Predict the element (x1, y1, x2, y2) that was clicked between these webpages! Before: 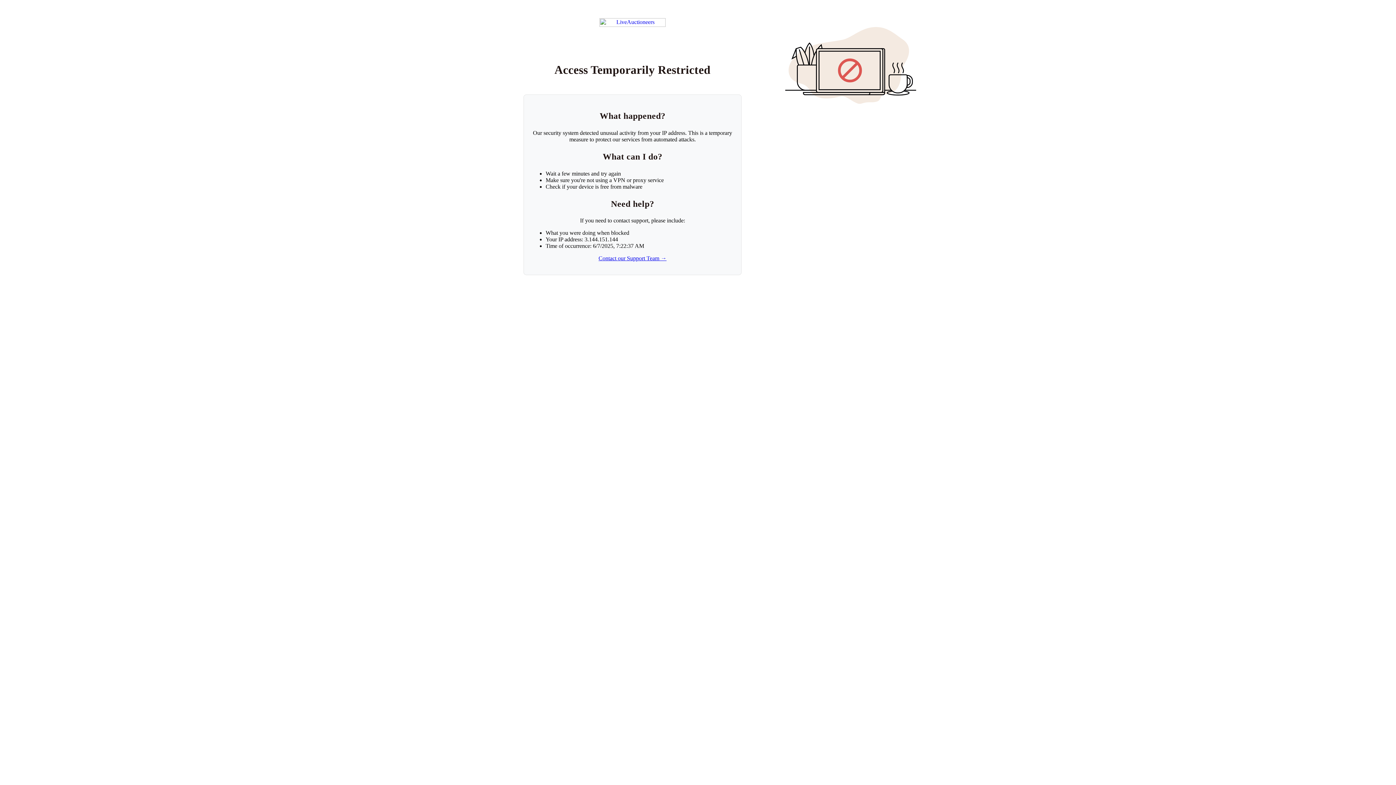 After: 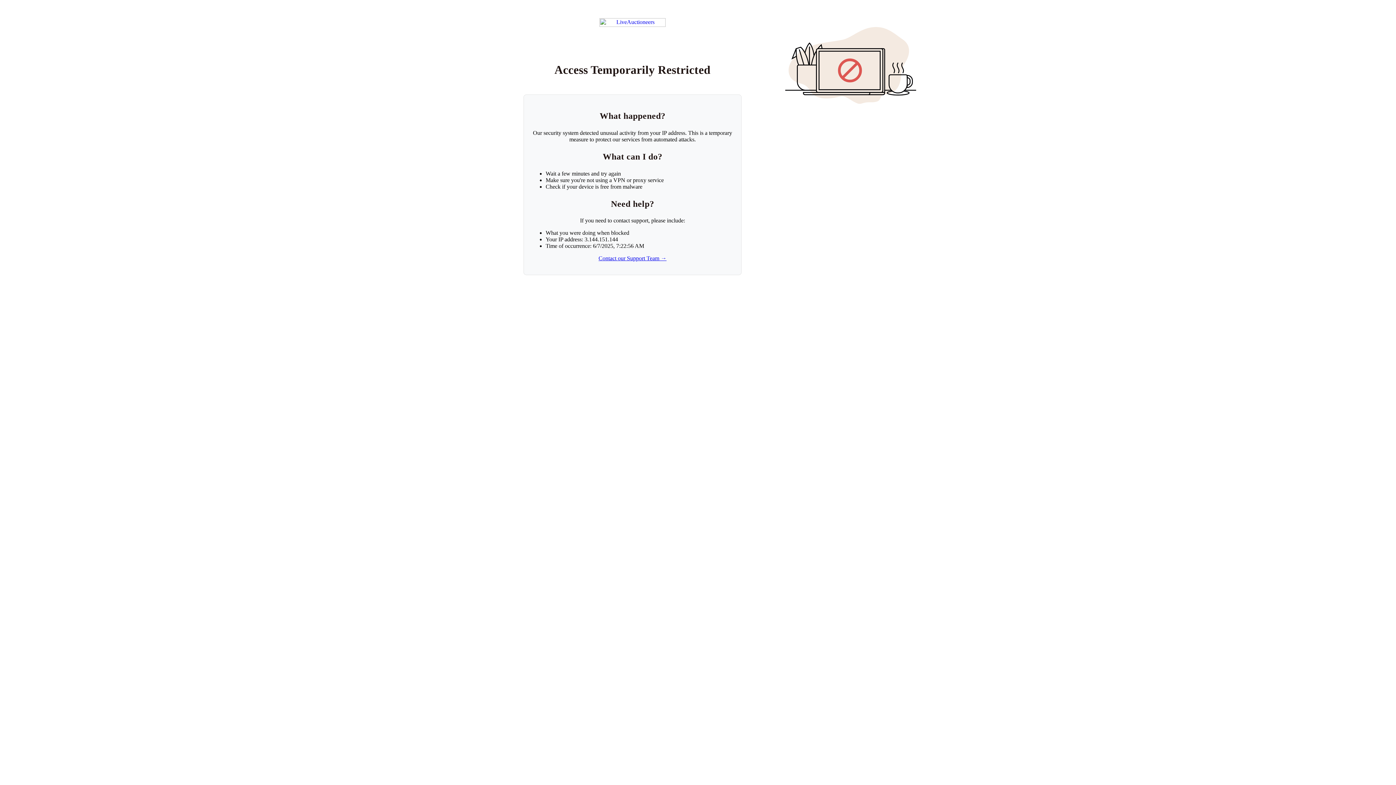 Action: bbox: (599, 18, 665, 26) label: Return to LiveAuctioneers homepage